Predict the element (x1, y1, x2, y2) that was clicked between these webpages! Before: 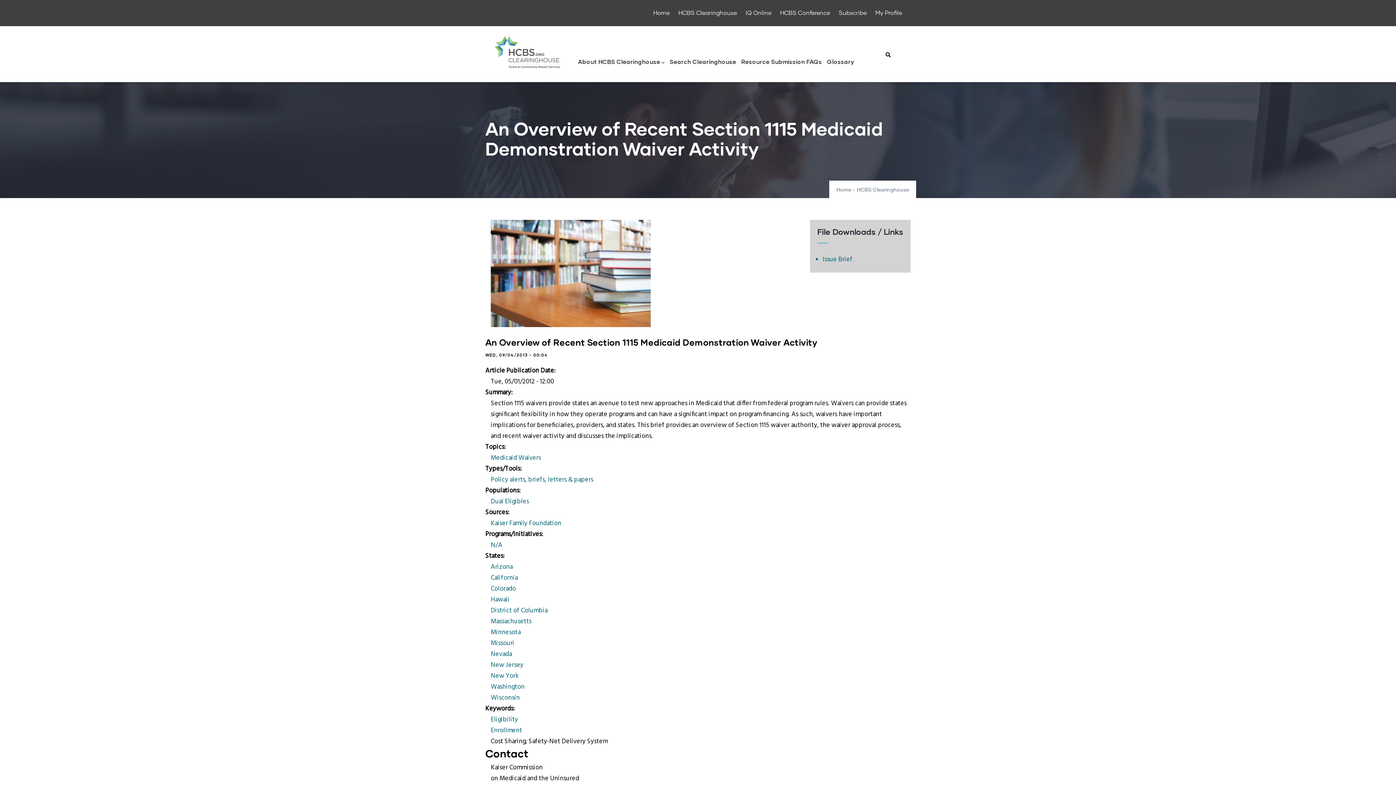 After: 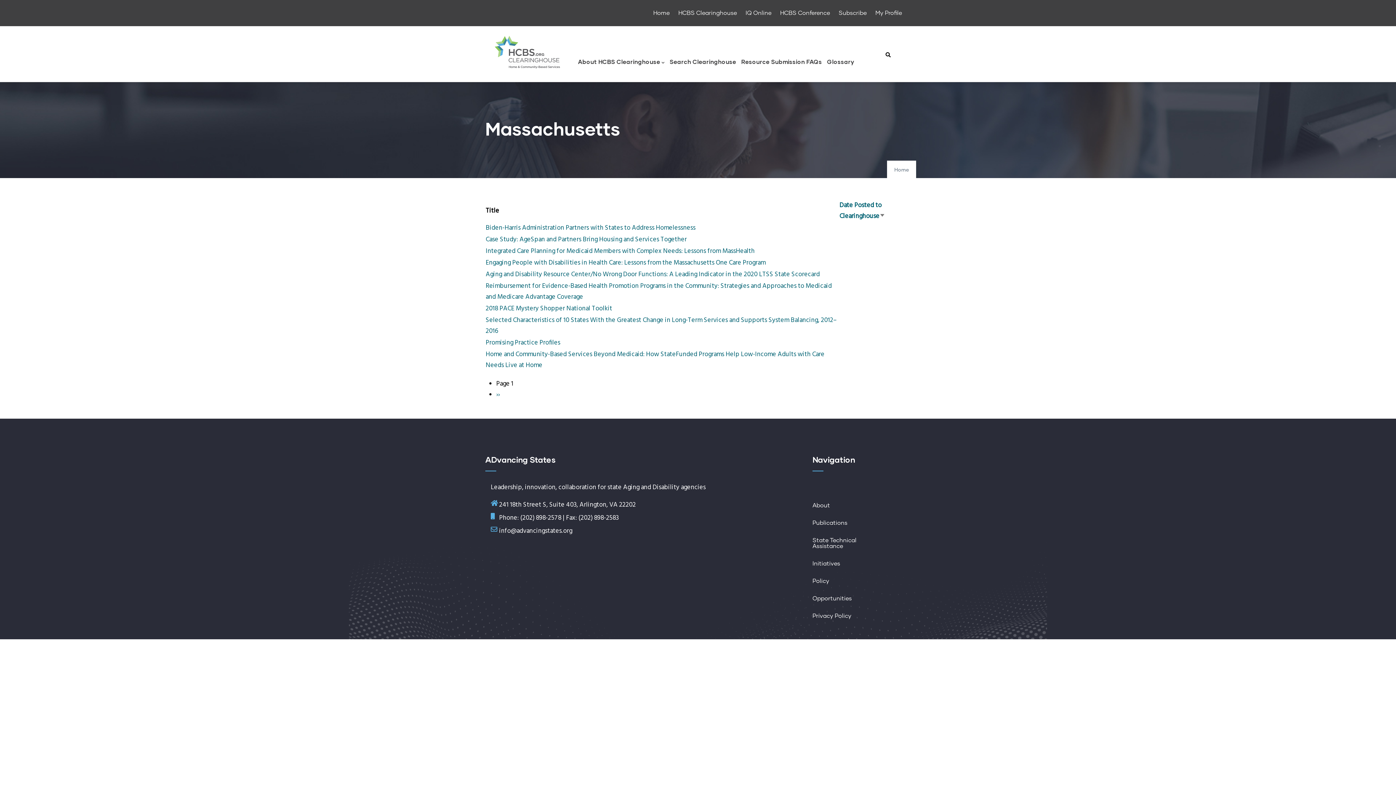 Action: label: Massachusetts bbox: (490, 616, 531, 627)